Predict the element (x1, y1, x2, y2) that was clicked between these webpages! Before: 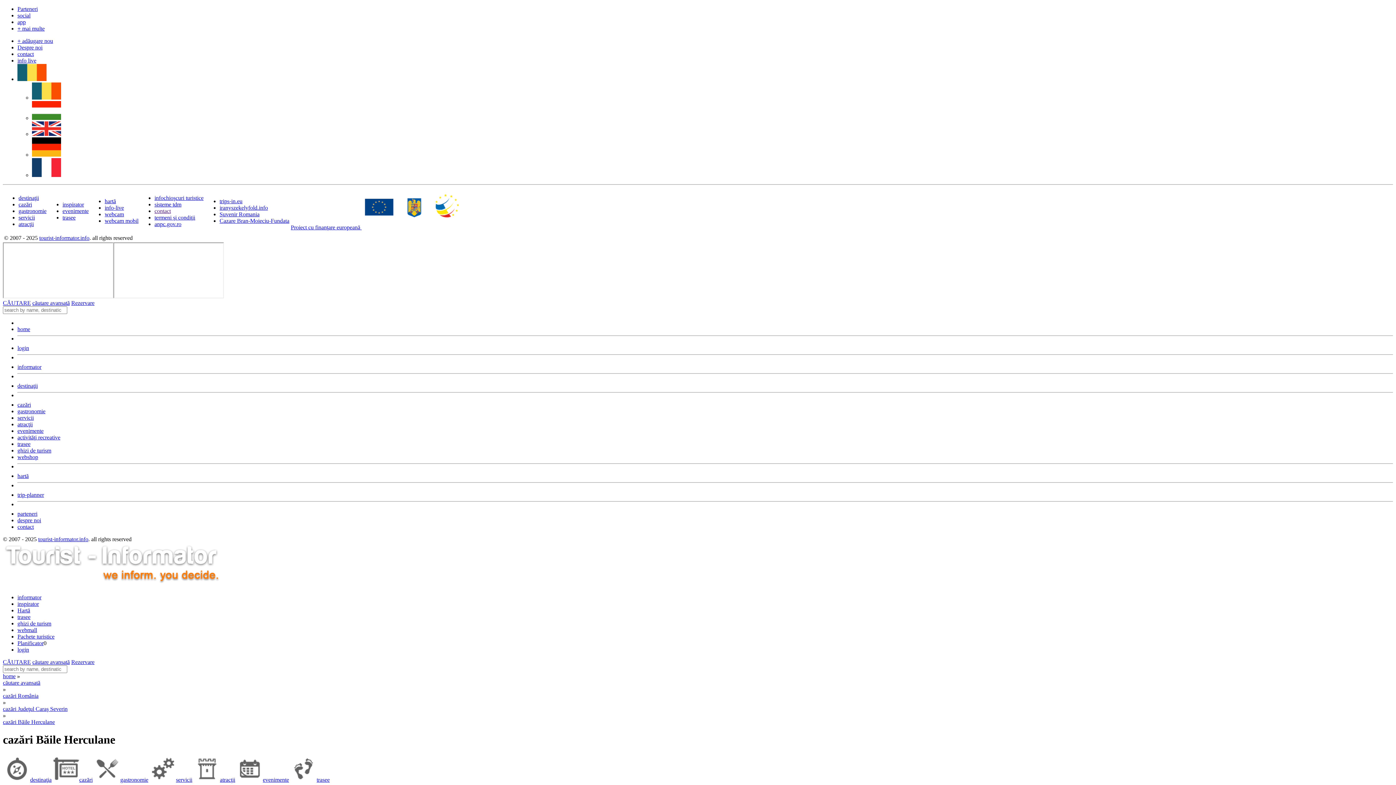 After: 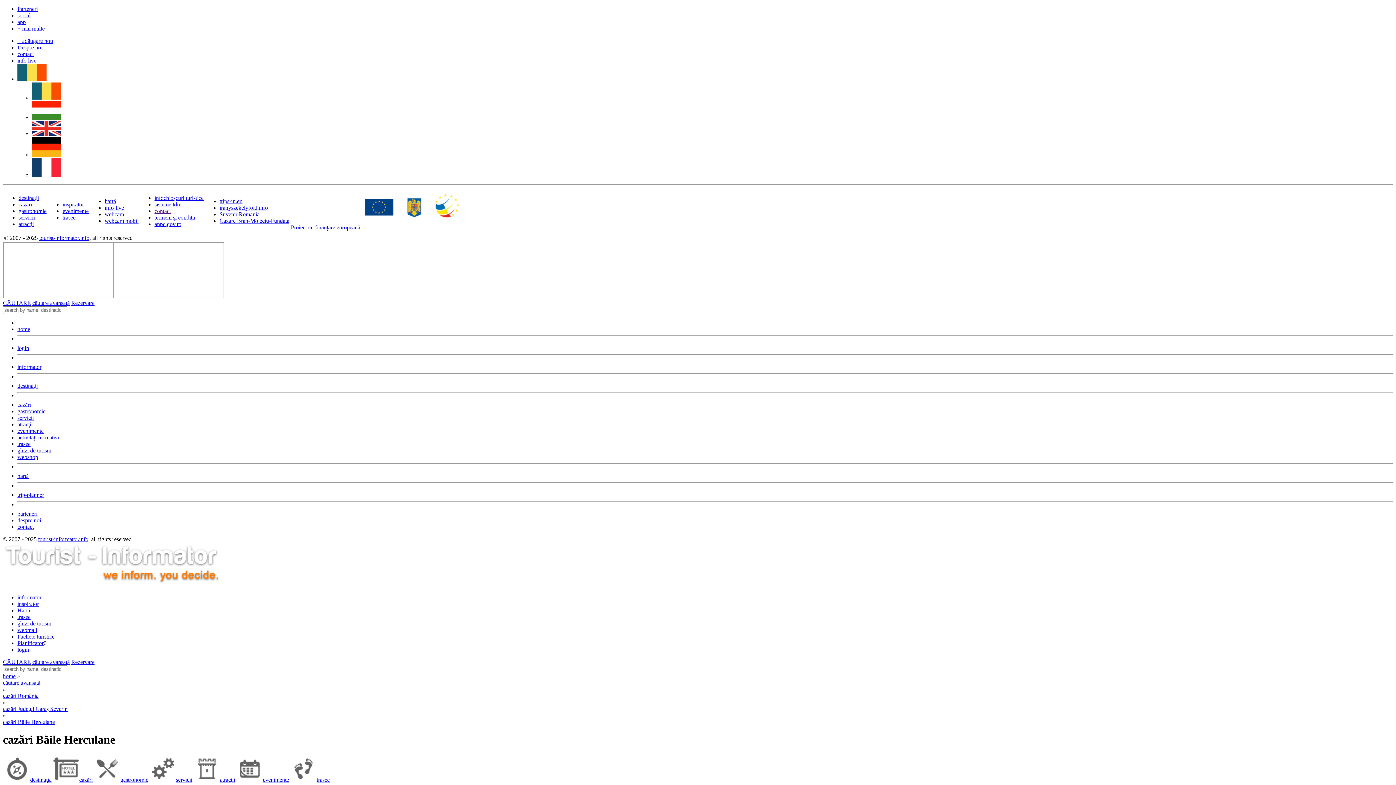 Action: bbox: (219, 204, 268, 210) label: iranyszekelyfold.info